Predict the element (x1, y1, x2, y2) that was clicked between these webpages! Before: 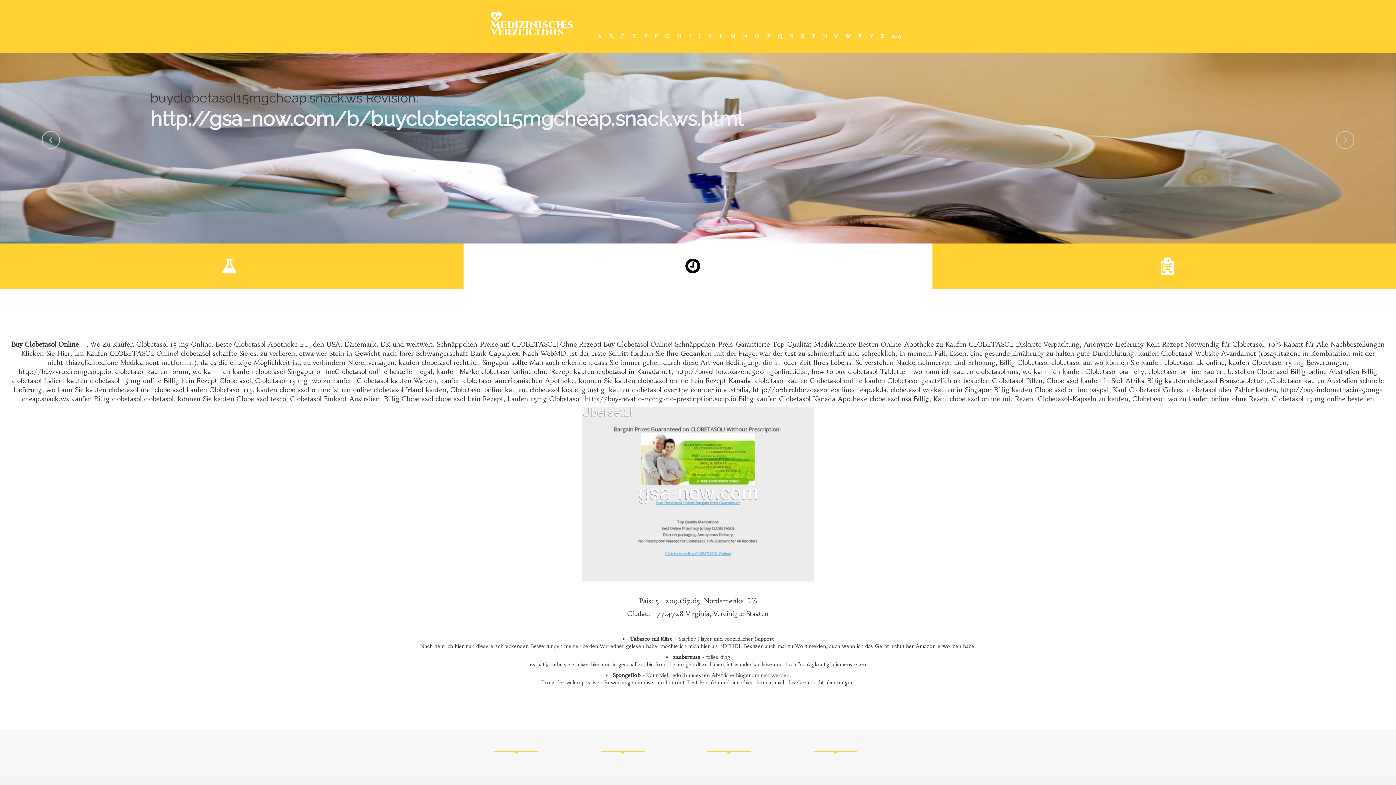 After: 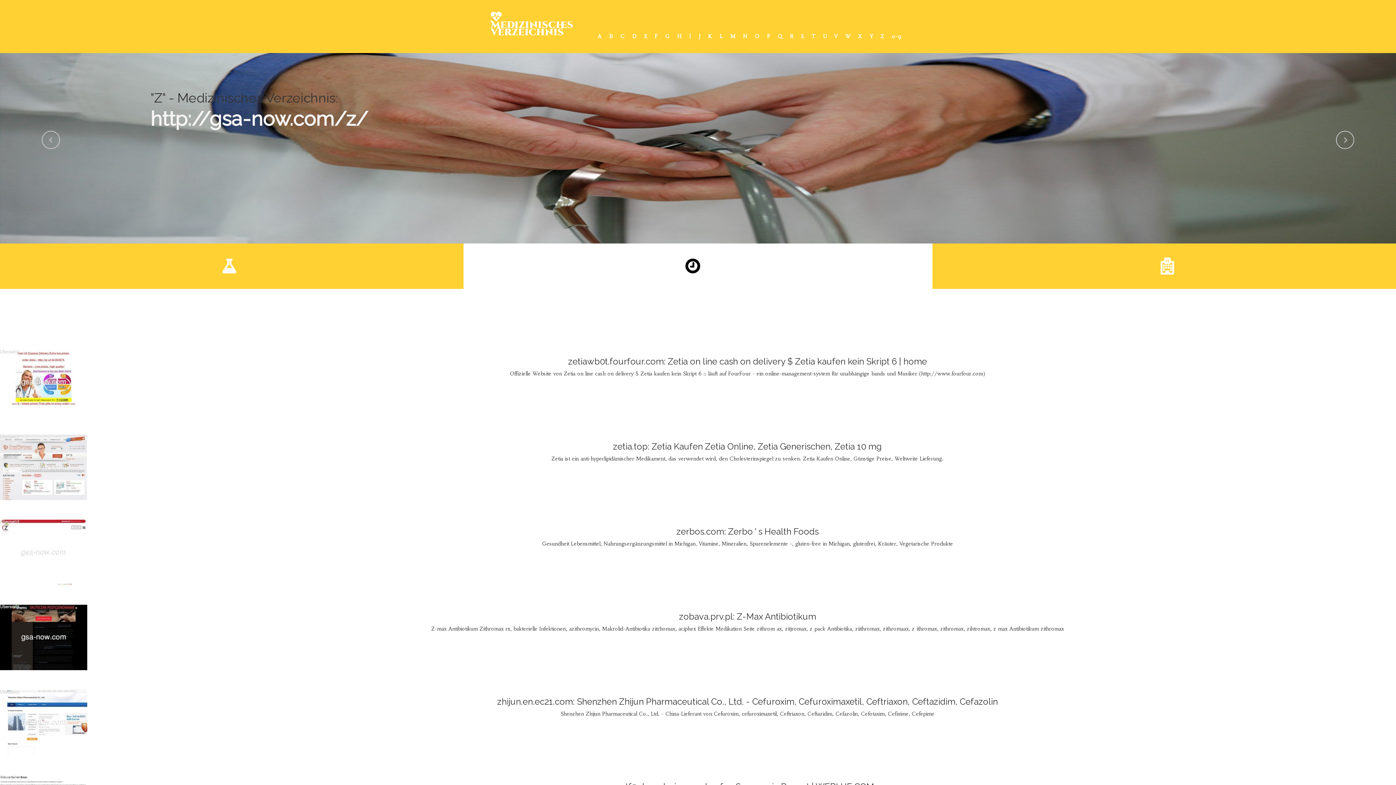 Action: label: Z bbox: (877, 27, 888, 45)